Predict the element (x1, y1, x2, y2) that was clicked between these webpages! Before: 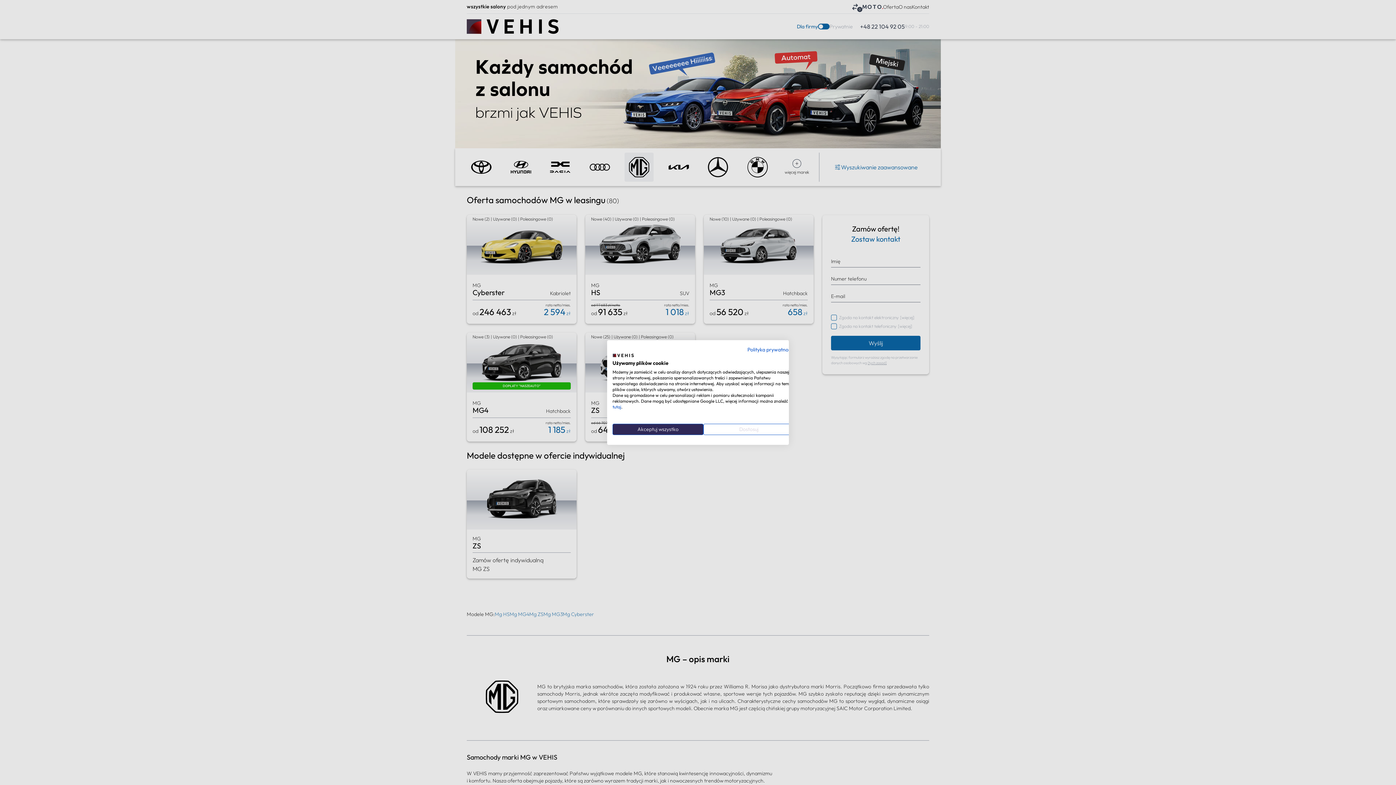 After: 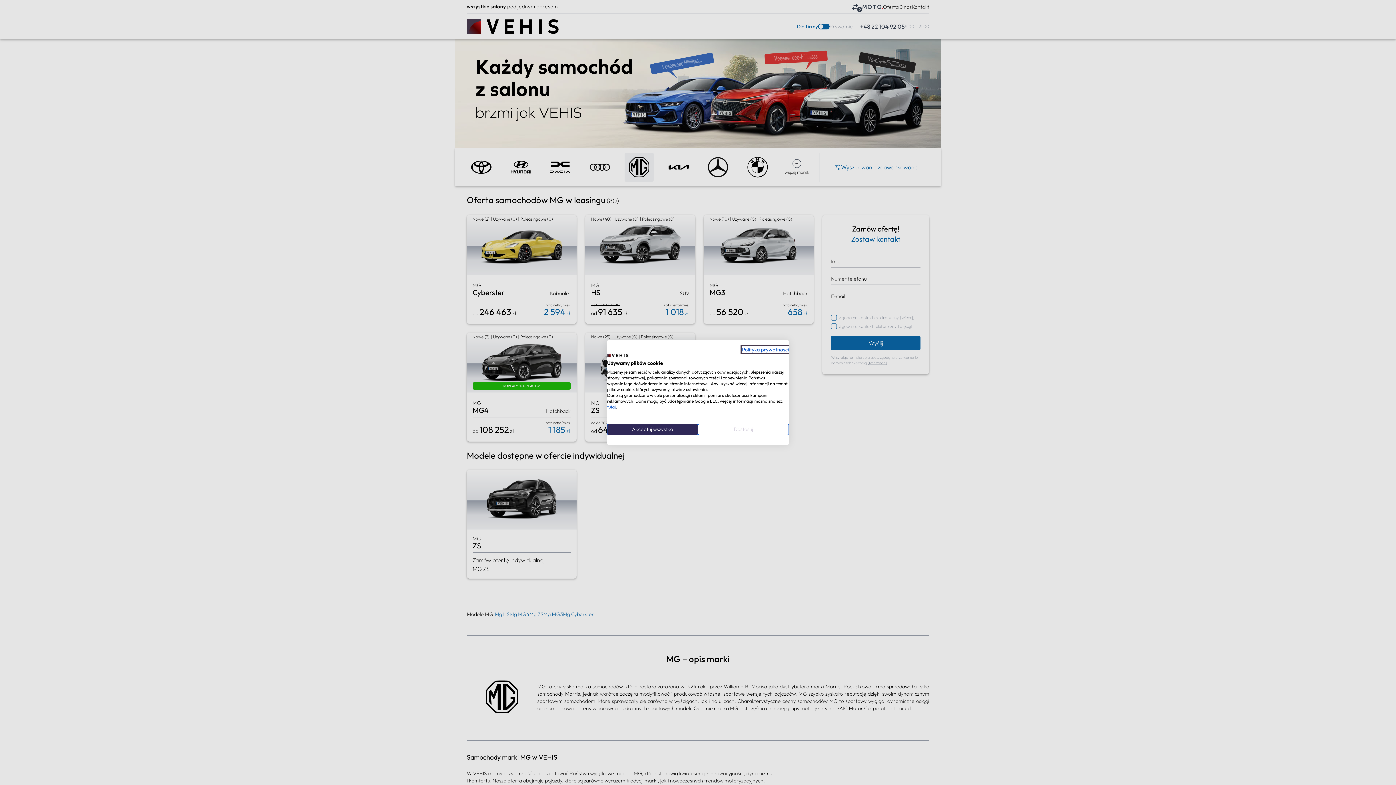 Action: bbox: (747, 346, 794, 353) label: Polityka prywatności. Link zewnętrzny. Otwiera się w nowej karcie lub oknie.